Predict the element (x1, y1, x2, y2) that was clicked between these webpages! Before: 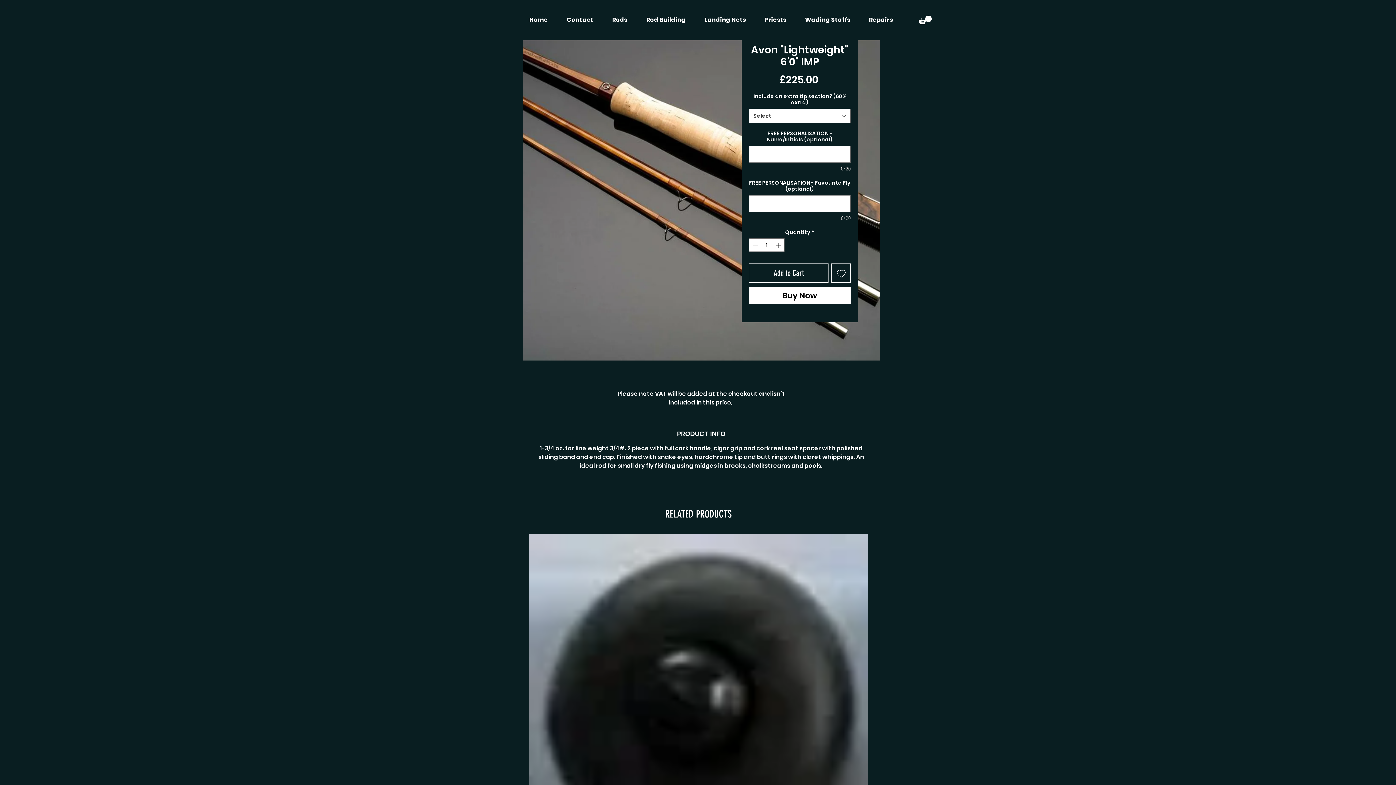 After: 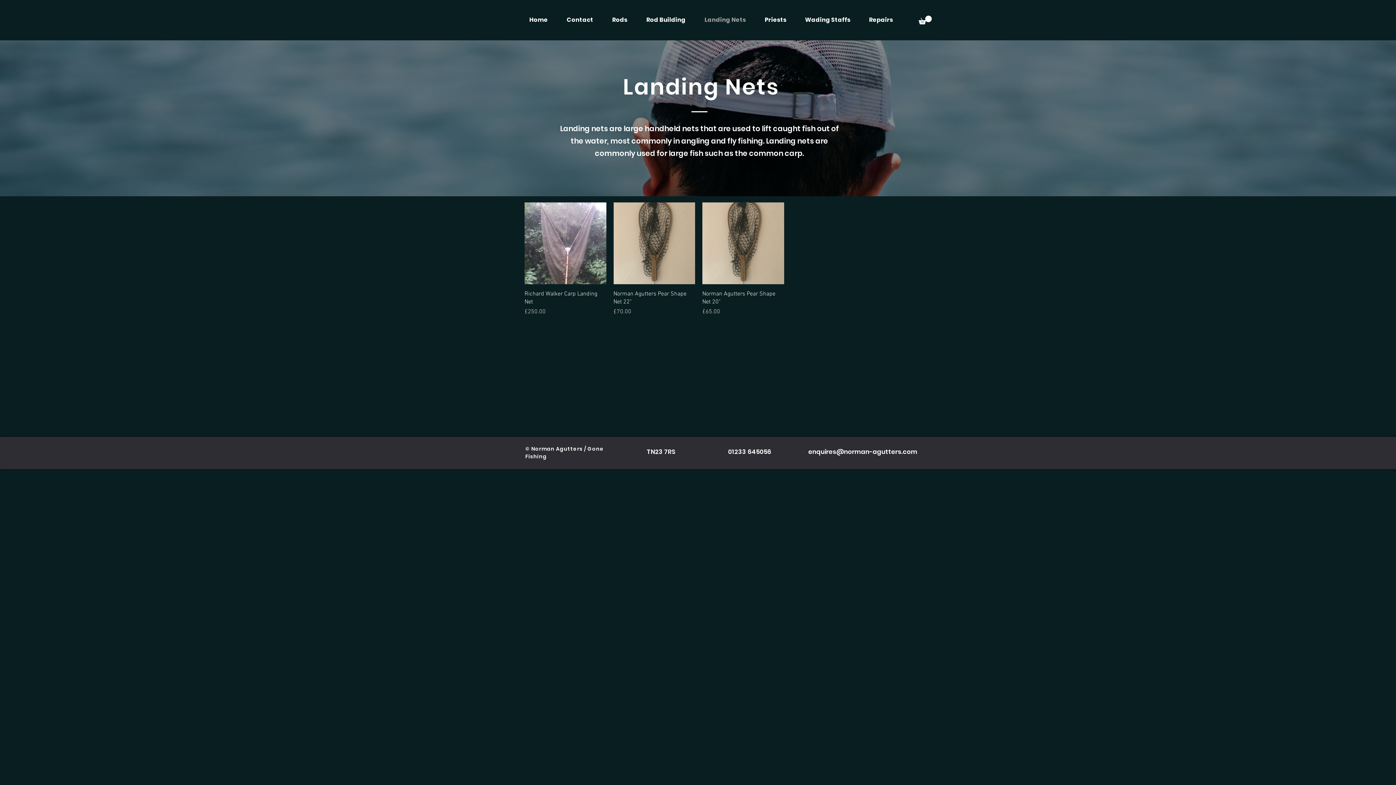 Action: bbox: (695, 12, 755, 27) label: Landing Nets